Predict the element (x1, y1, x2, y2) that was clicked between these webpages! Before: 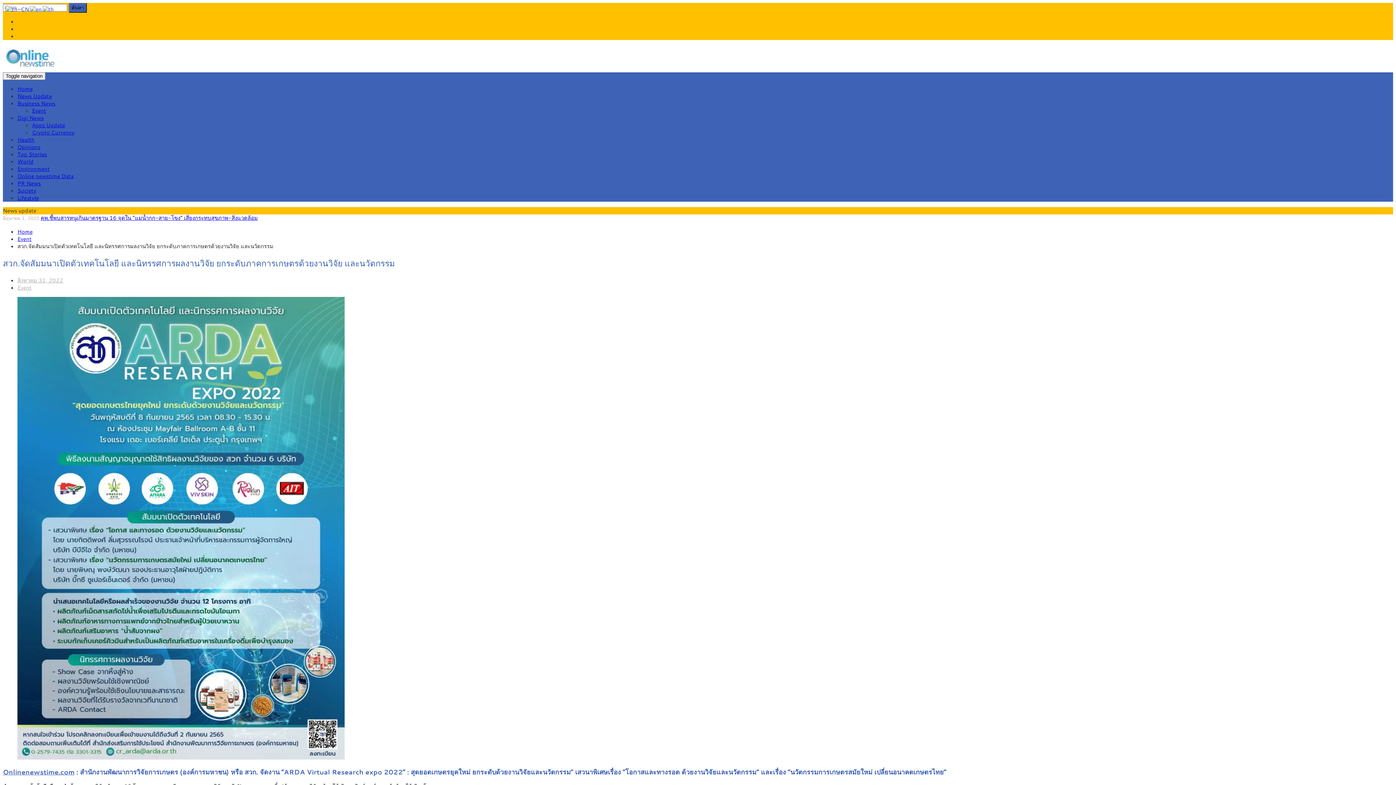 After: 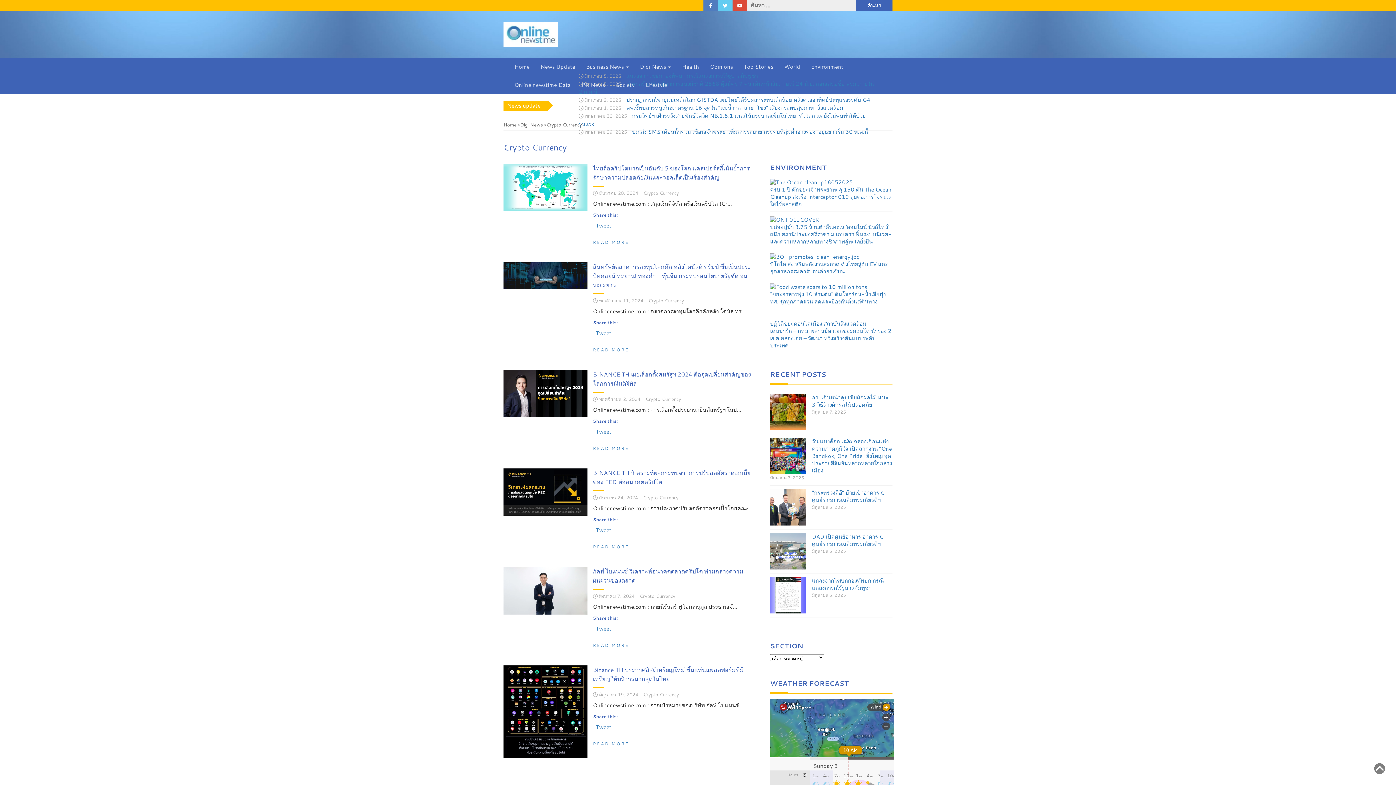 Action: label: Crypto Currency bbox: (32, 128, 74, 136)